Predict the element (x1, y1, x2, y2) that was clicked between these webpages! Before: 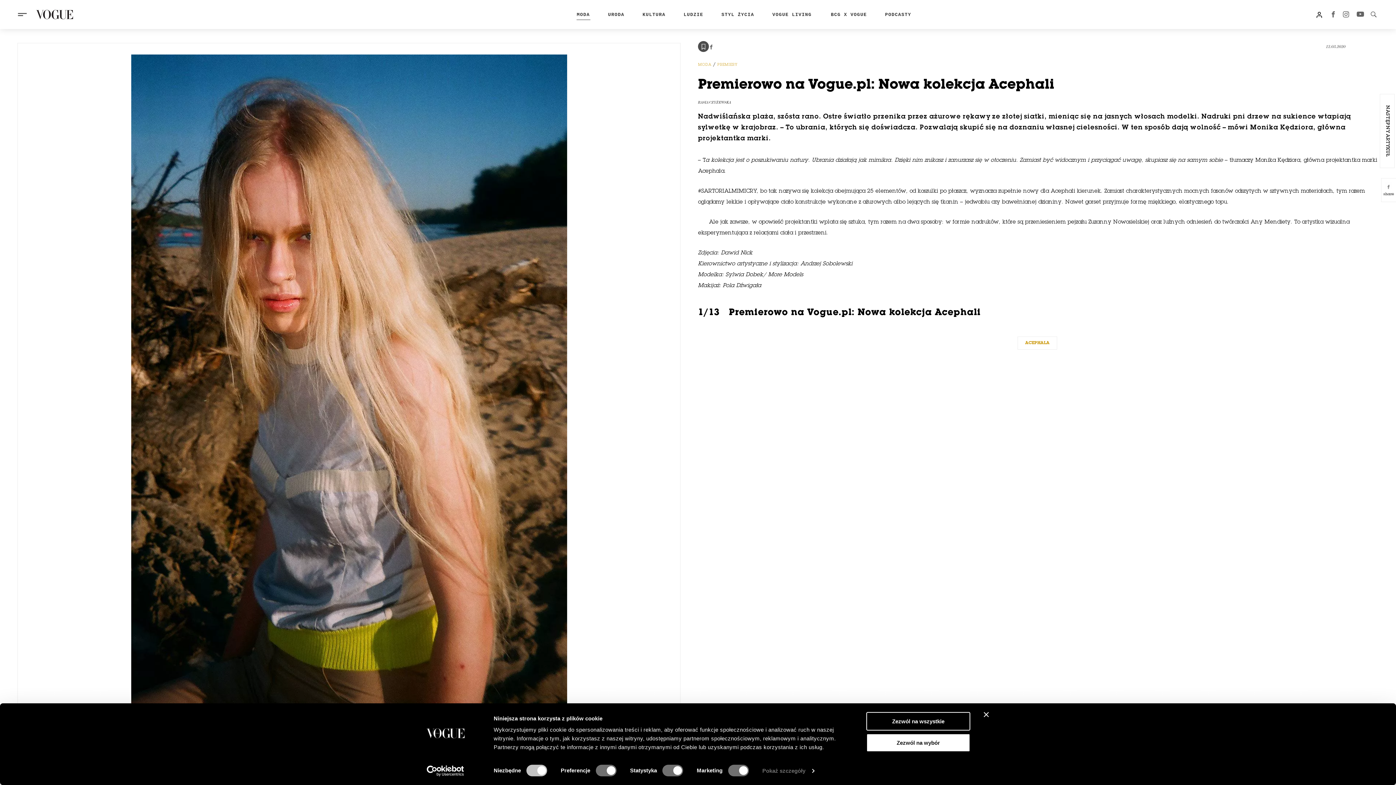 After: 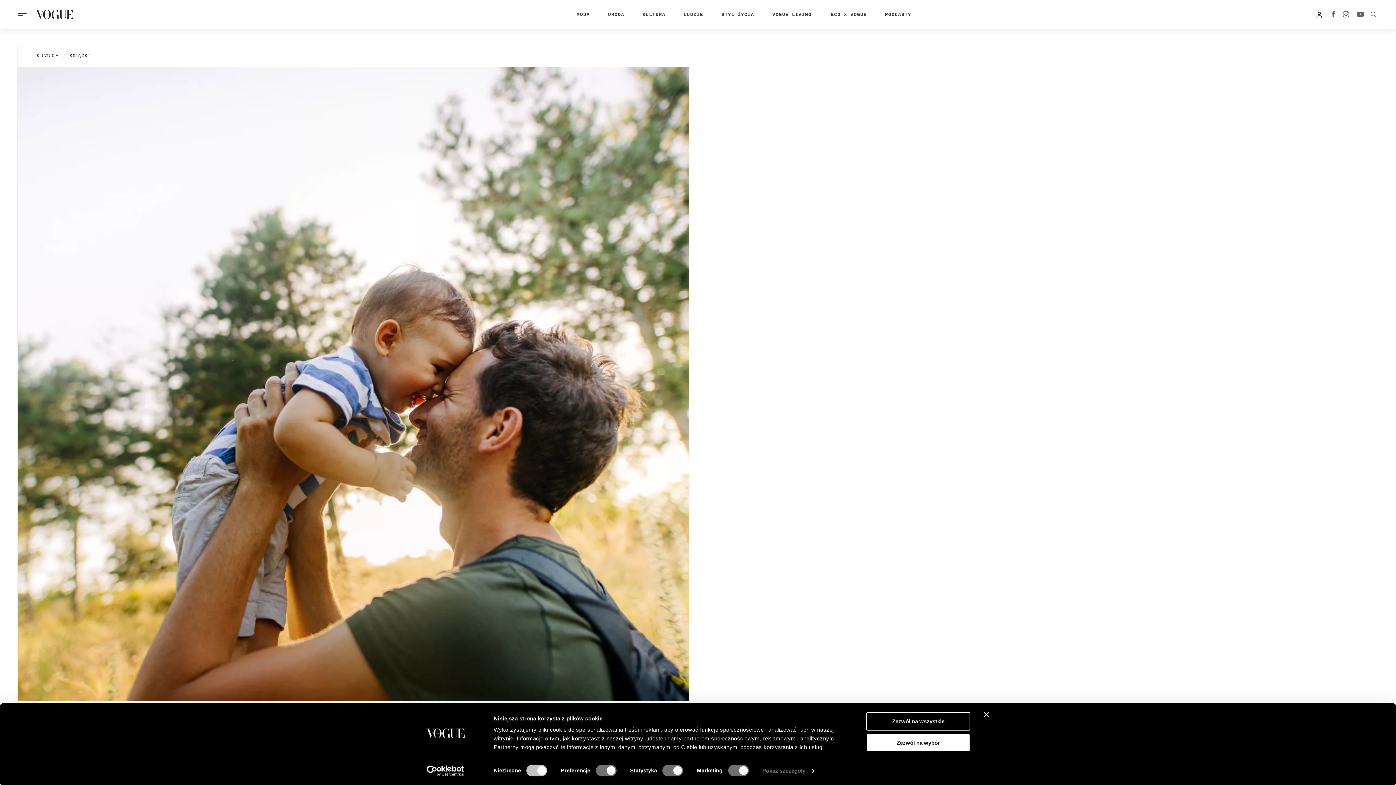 Action: bbox: (712, 0, 763, 29) label: STYL ŻYCIA